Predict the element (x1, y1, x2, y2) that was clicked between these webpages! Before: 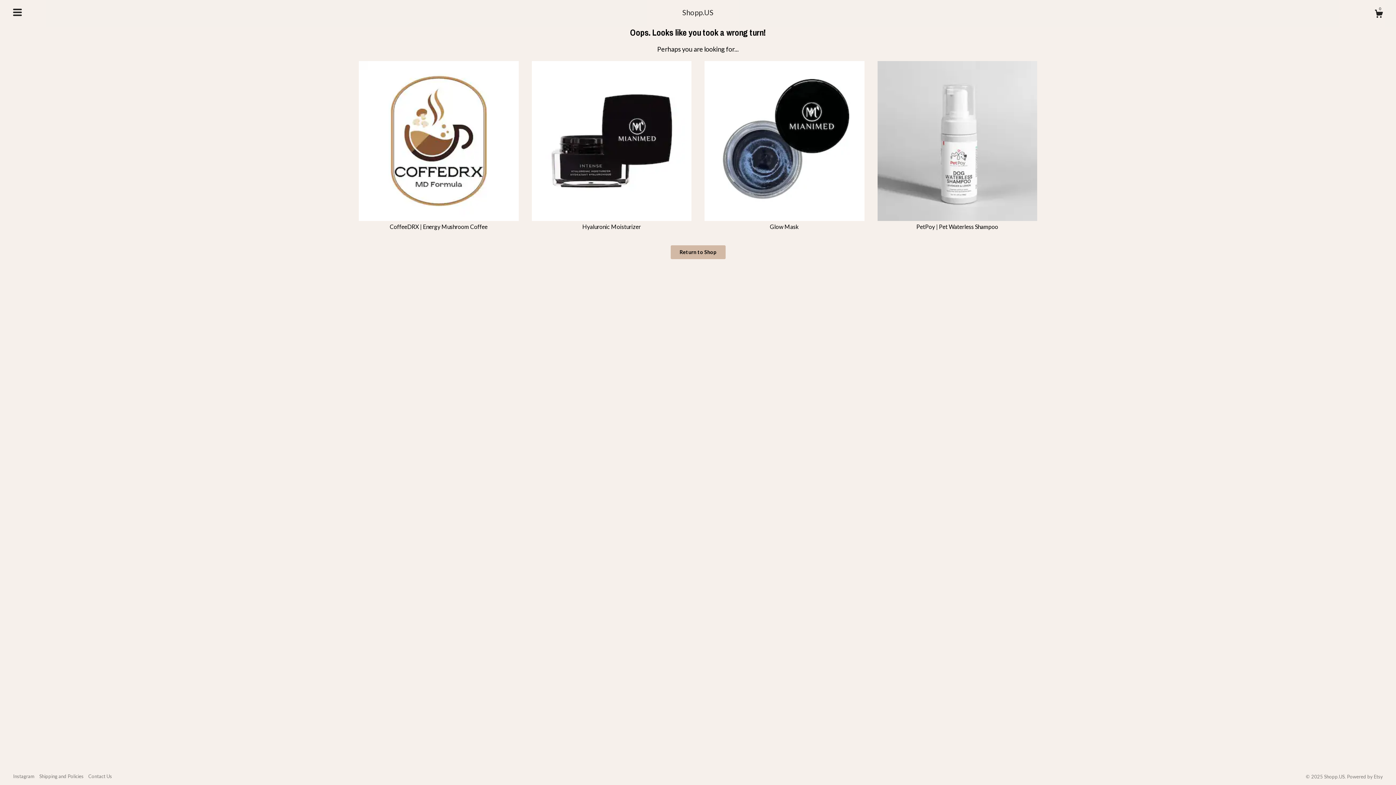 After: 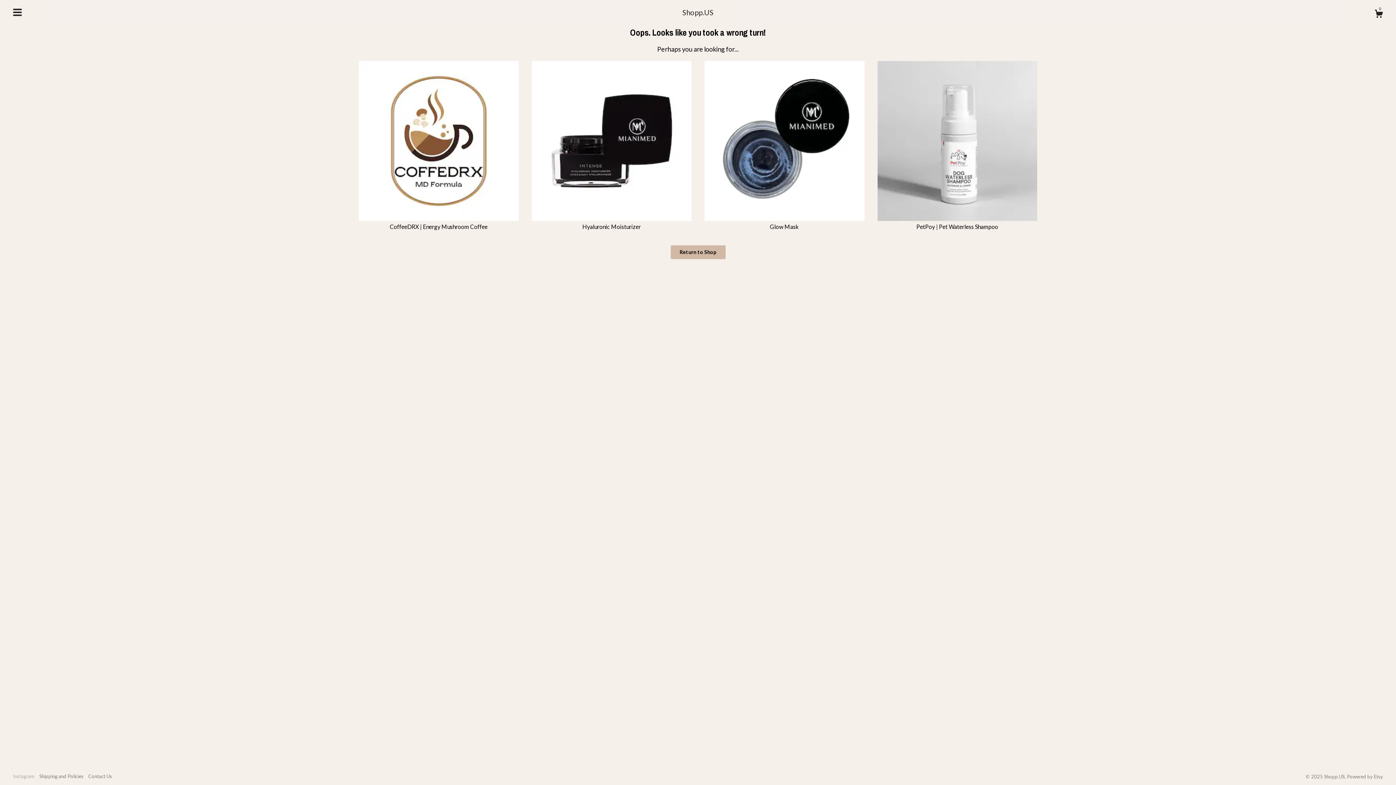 Action: label: Instagram bbox: (13, 773, 34, 779)